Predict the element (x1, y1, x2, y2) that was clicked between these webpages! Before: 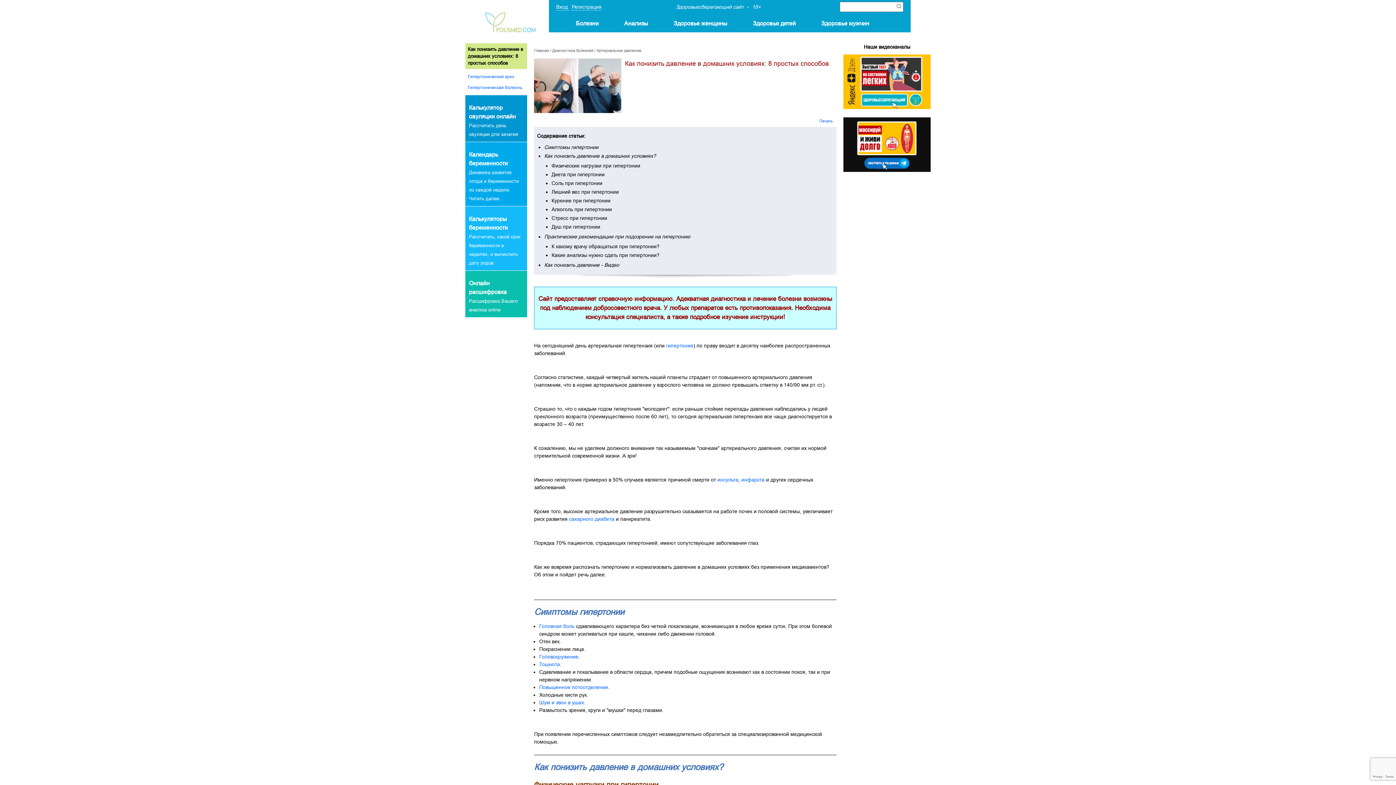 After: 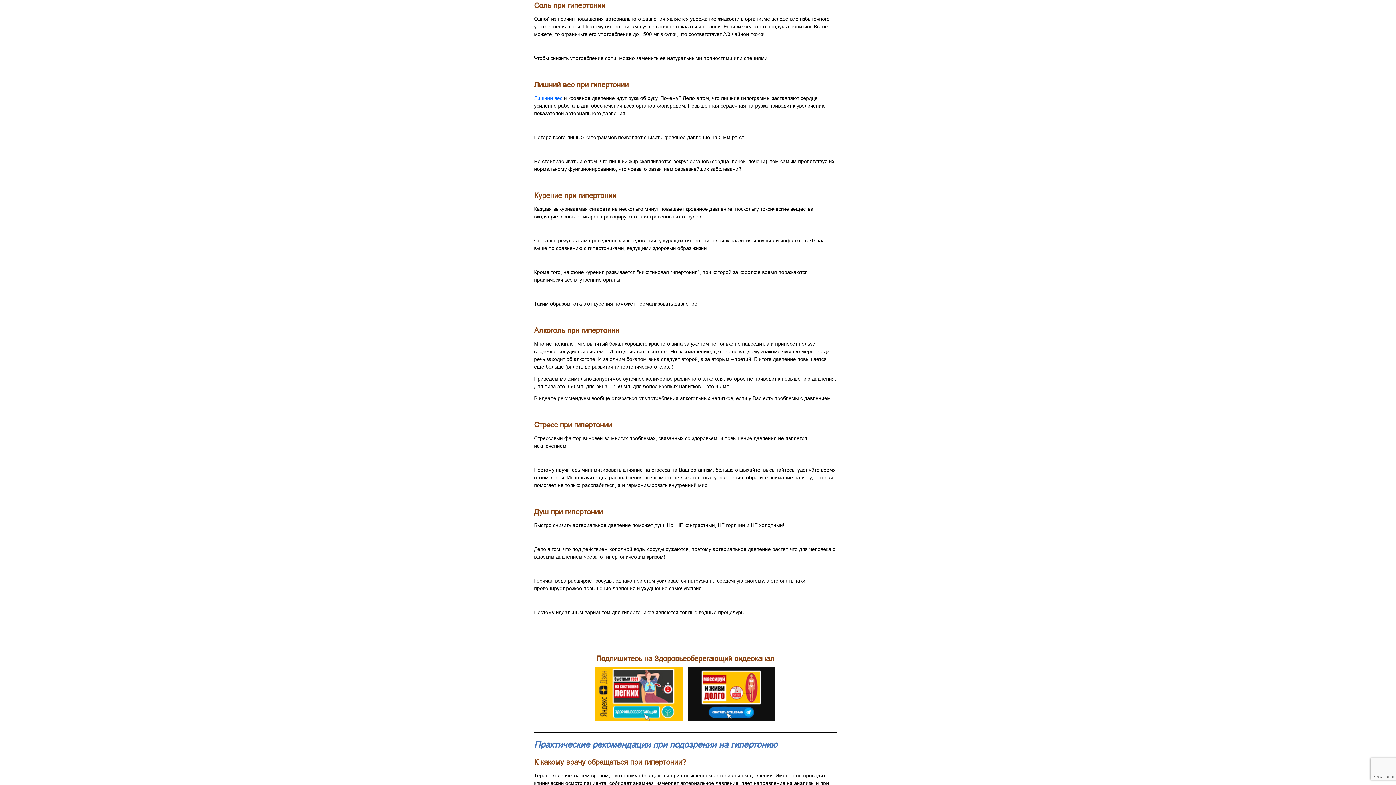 Action: label: Соль при гипертонии bbox: (551, 180, 602, 186)